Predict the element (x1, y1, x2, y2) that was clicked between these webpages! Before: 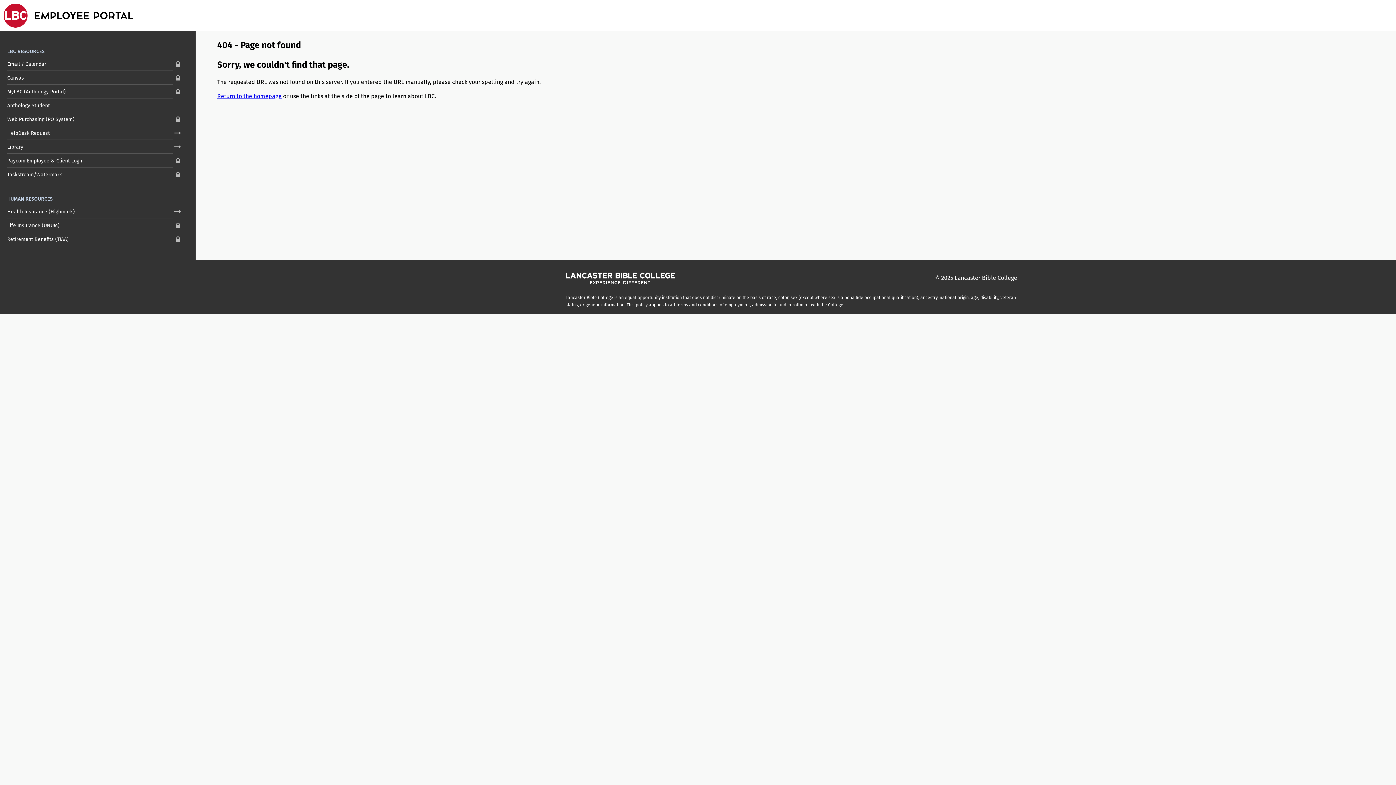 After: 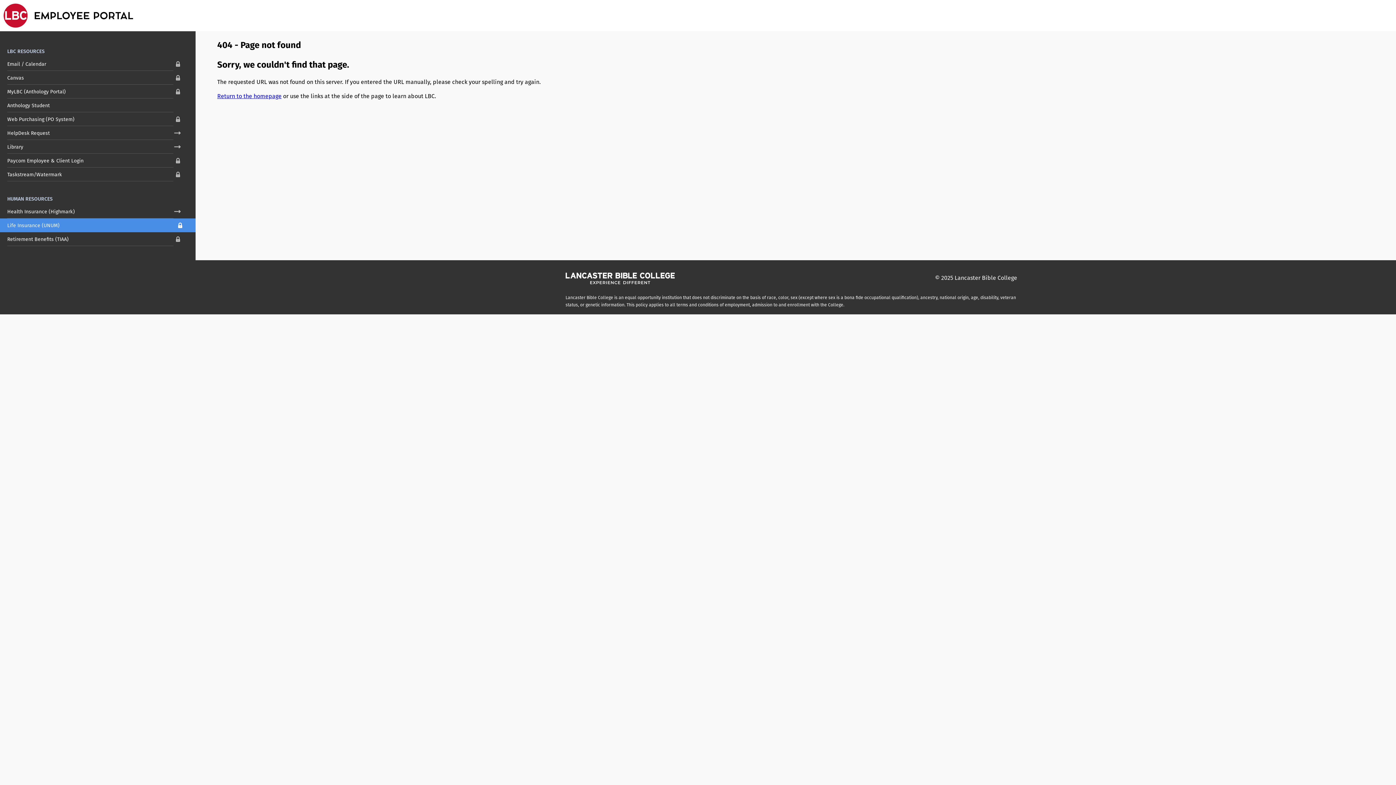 Action: bbox: (0, 218, 195, 232) label: Life Insurance (UNUM)